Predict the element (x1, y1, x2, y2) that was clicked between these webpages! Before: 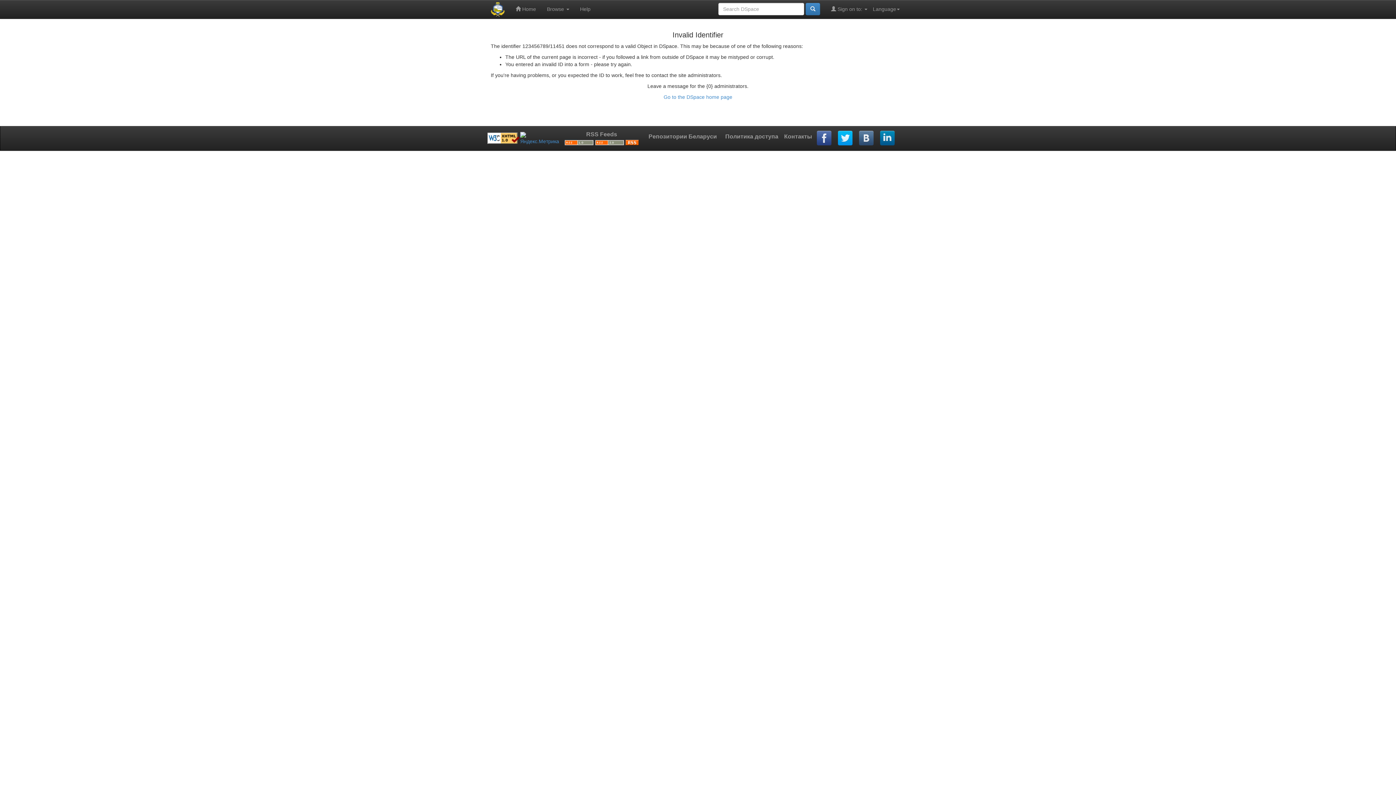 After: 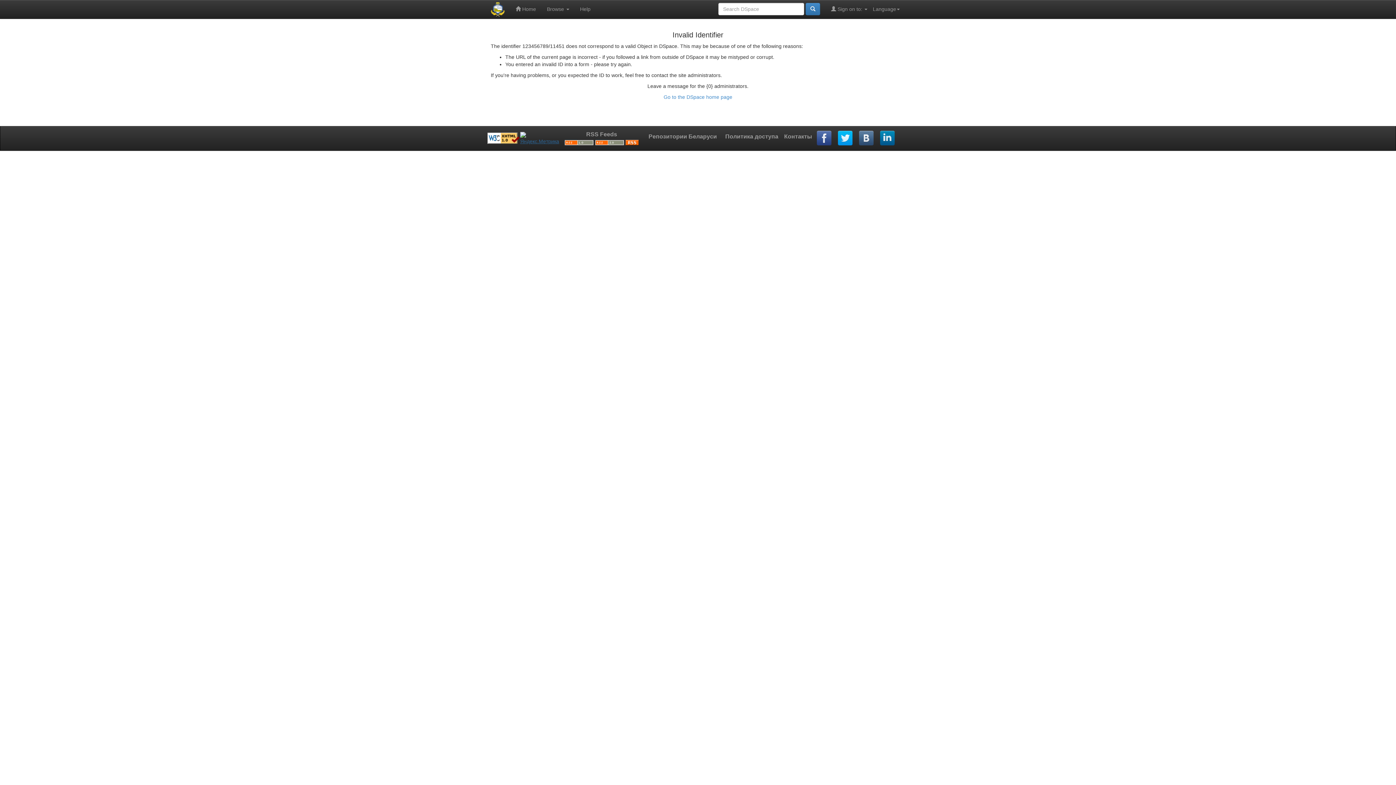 Action: bbox: (520, 135, 559, 140)